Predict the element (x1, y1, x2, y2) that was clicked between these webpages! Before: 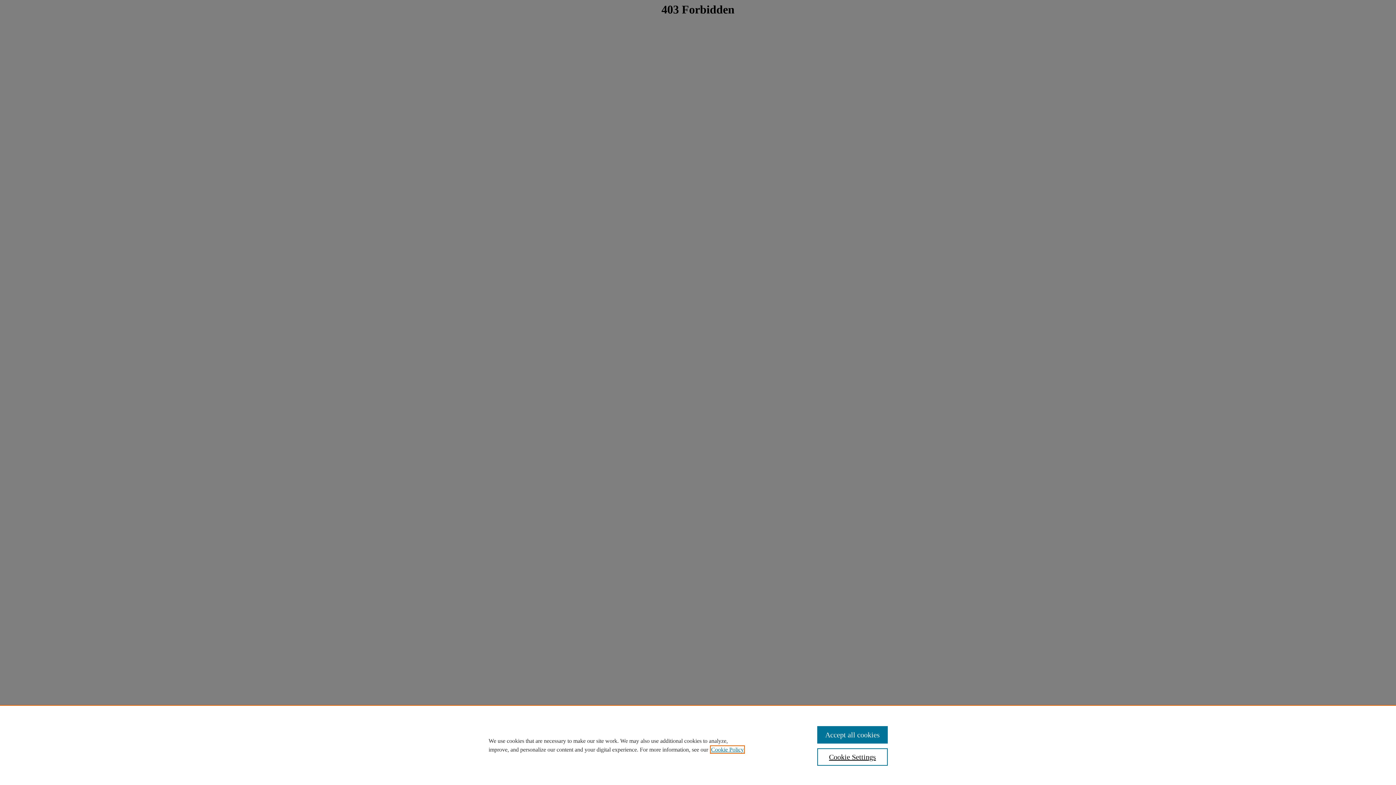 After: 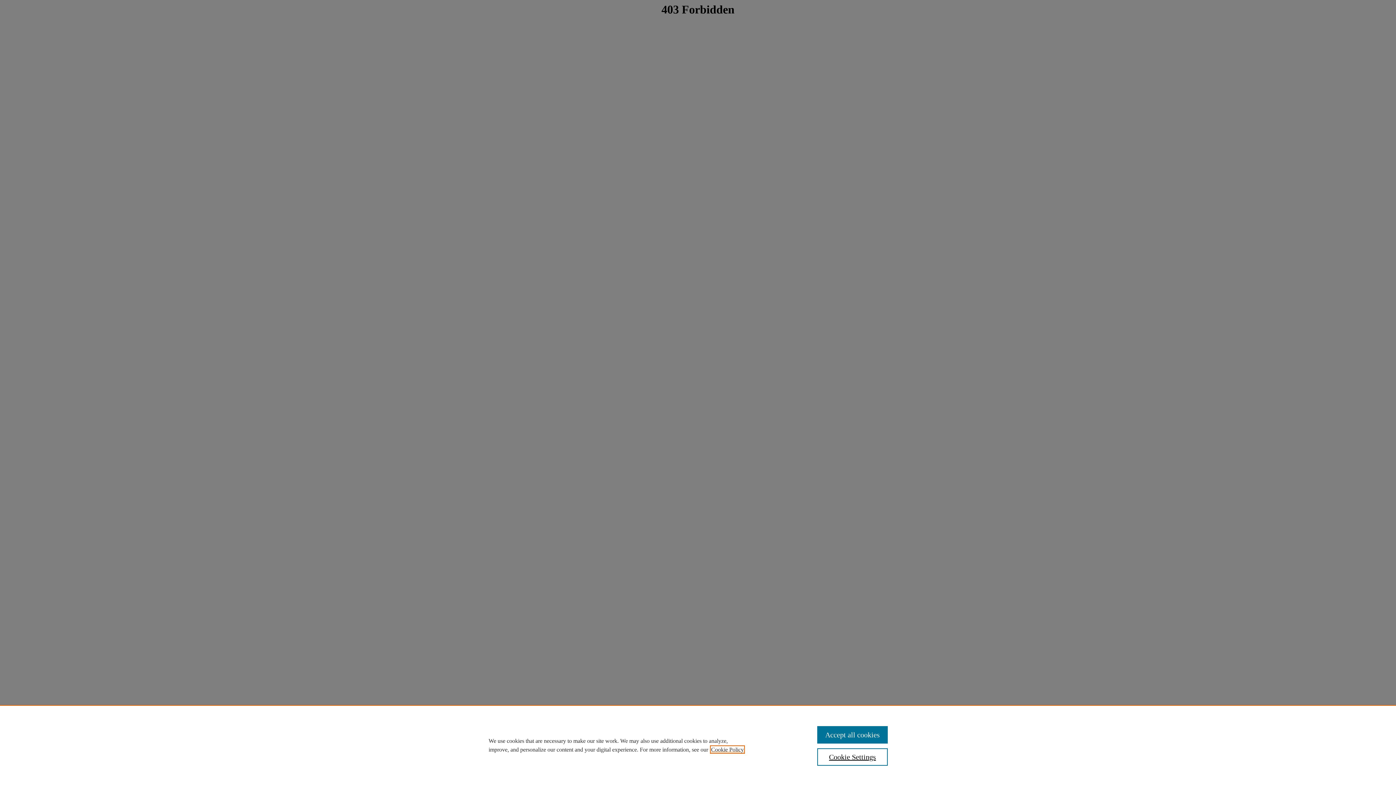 Action: label: , opens in a new tab bbox: (711, 746, 744, 753)